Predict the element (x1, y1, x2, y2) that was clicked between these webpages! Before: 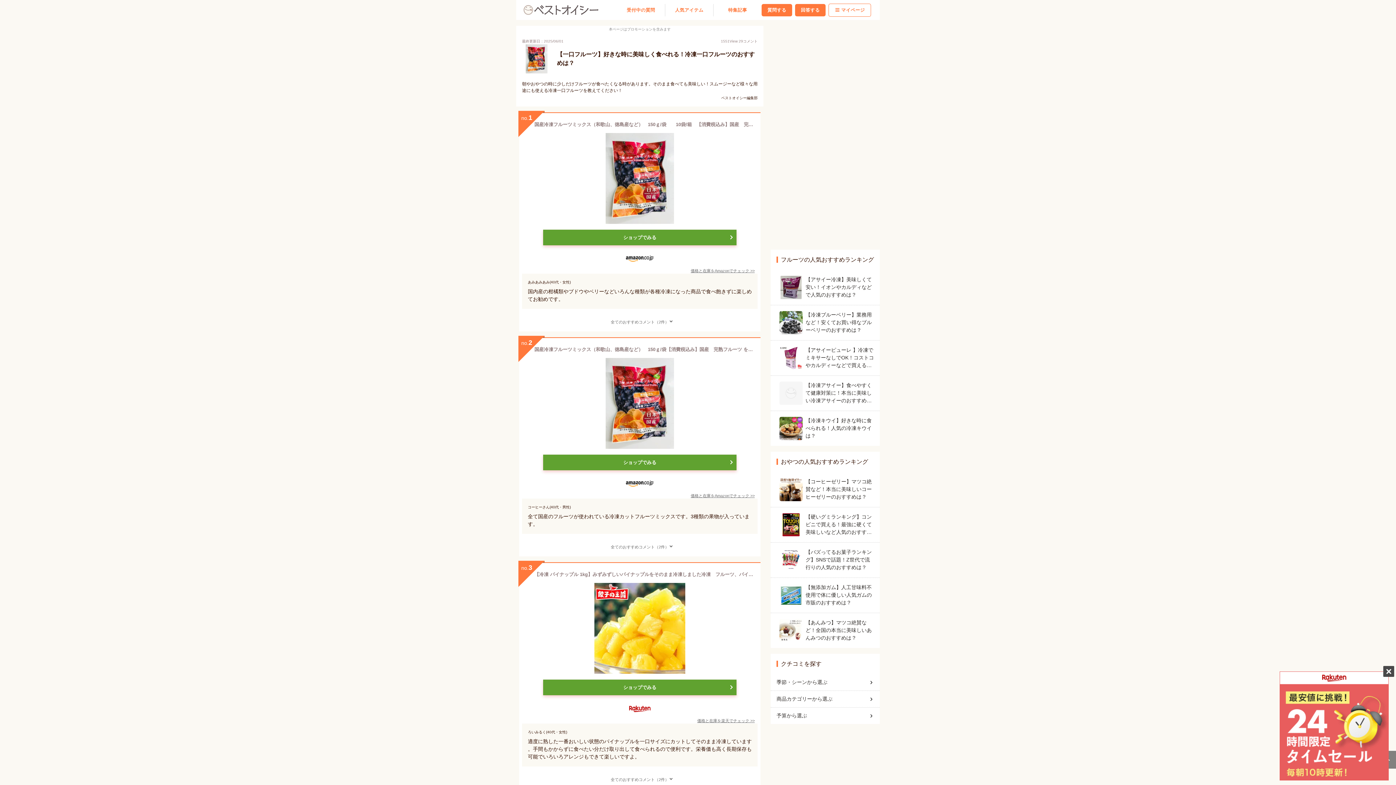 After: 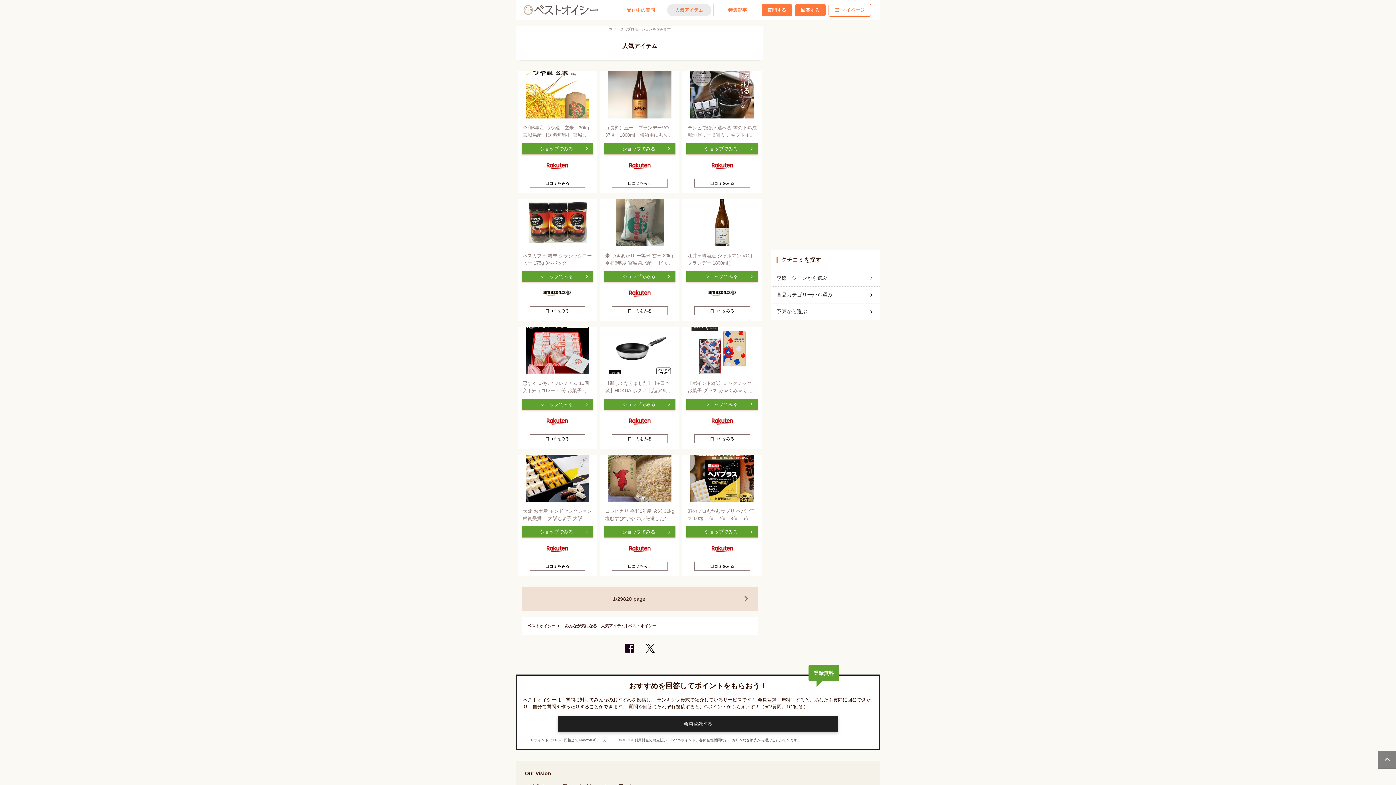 Action: bbox: (667, 3, 711, 16) label: 人気アイテム